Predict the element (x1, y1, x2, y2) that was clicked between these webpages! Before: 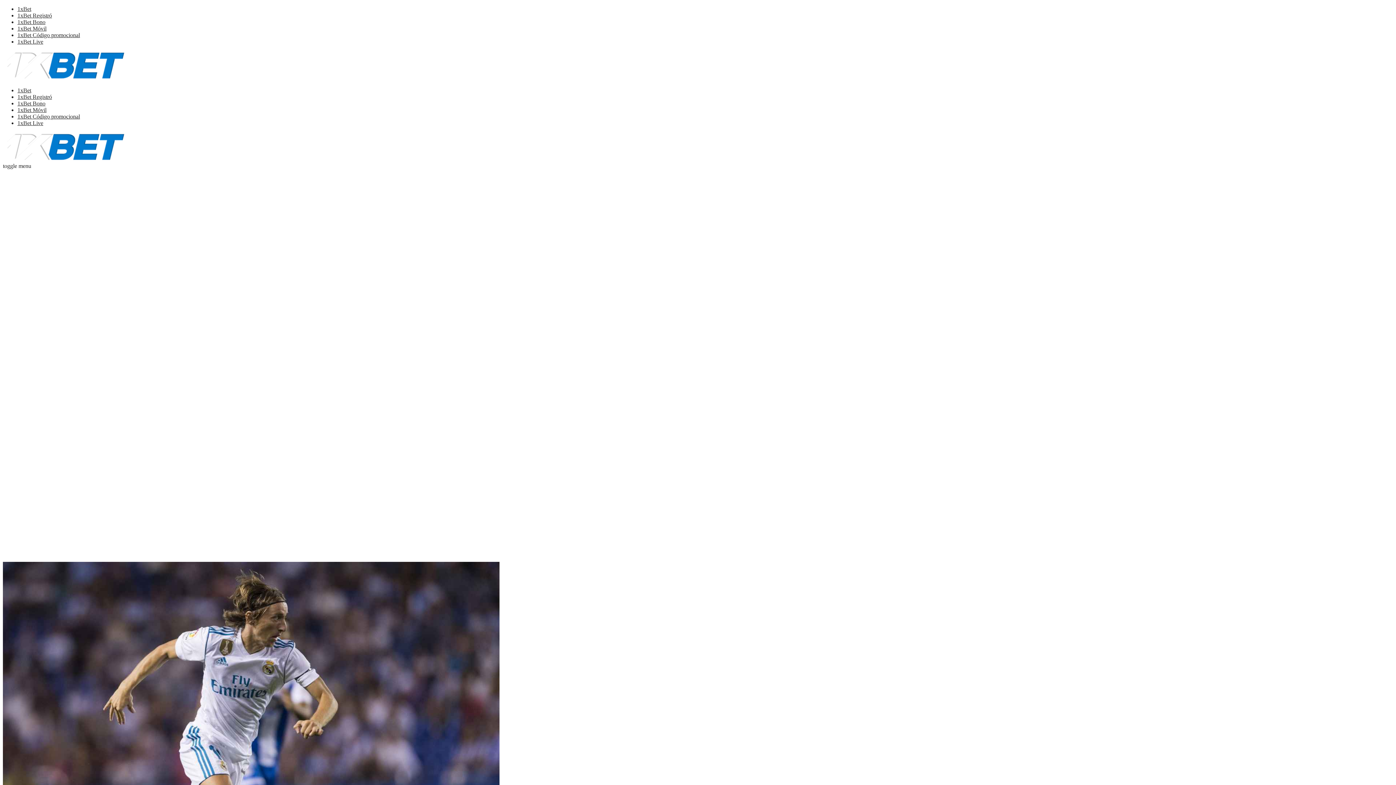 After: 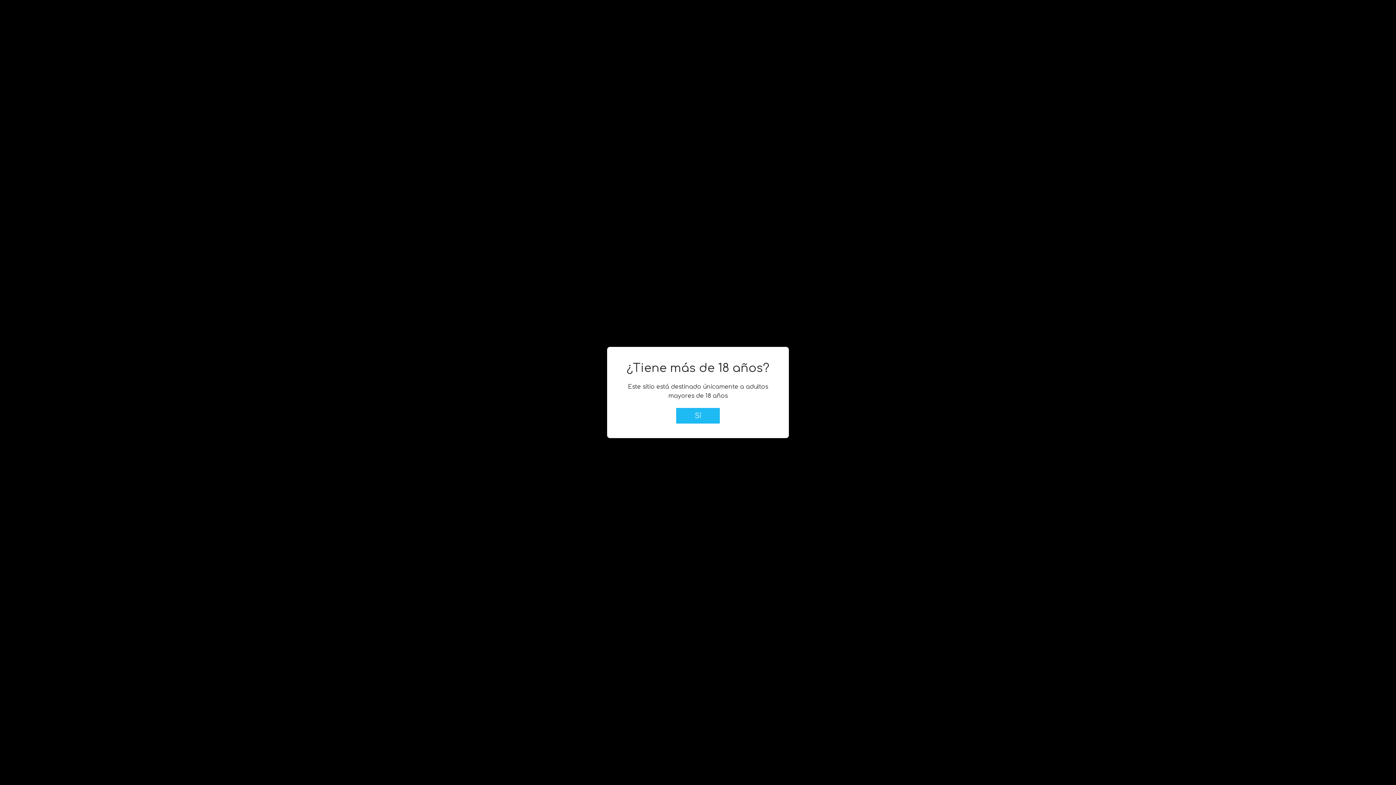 Action: label: 1xBet Código promocional bbox: (17, 32, 80, 38)